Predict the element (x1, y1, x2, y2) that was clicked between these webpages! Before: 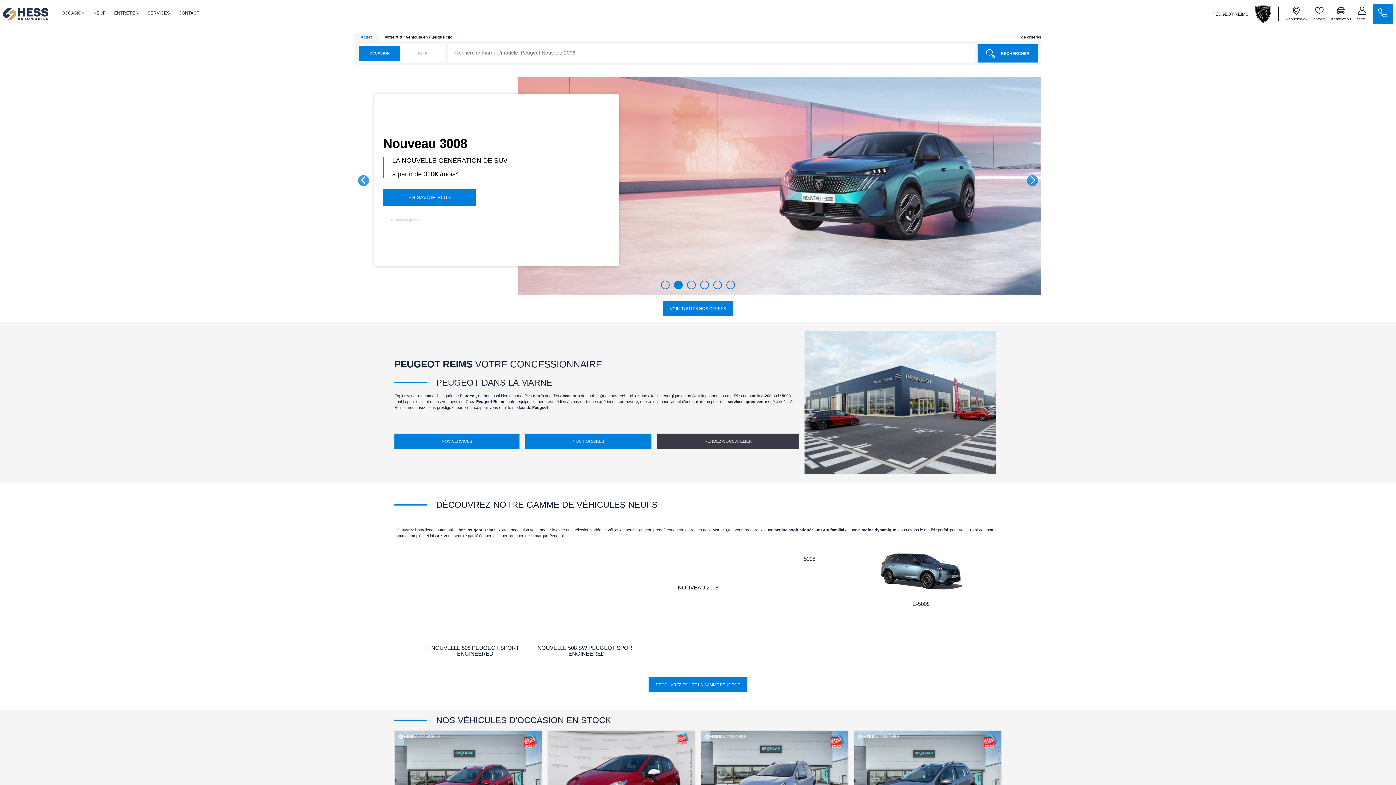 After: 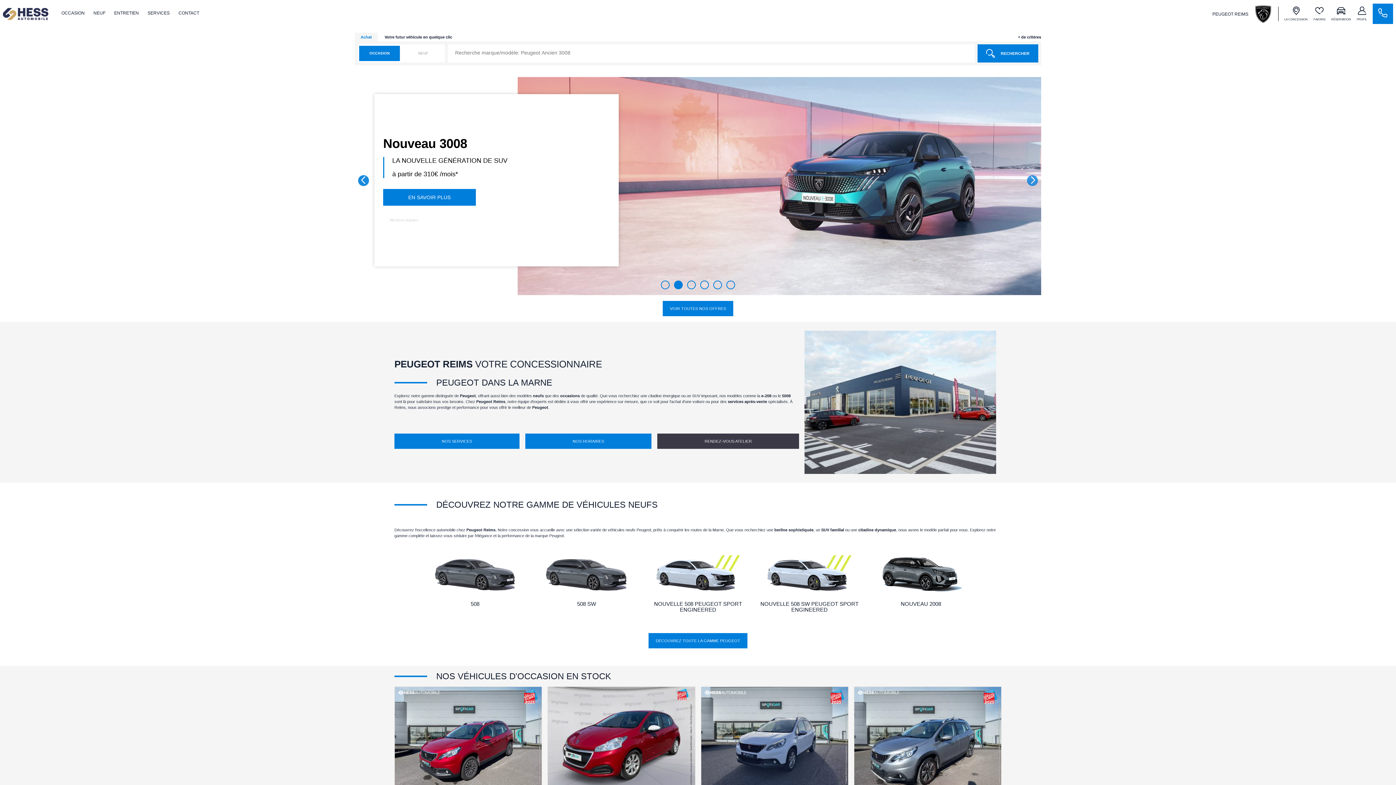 Action: label: Previous bbox: (358, 175, 369, 186)